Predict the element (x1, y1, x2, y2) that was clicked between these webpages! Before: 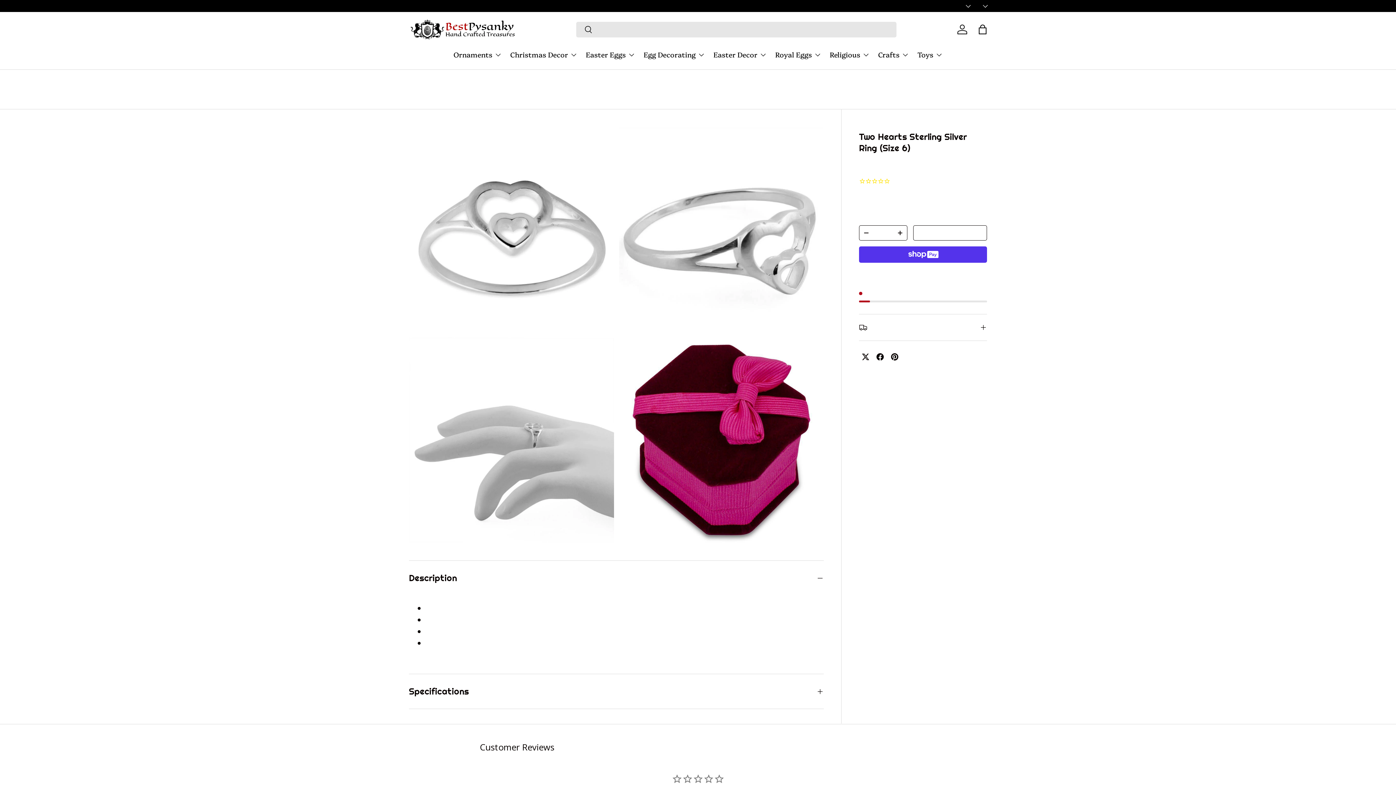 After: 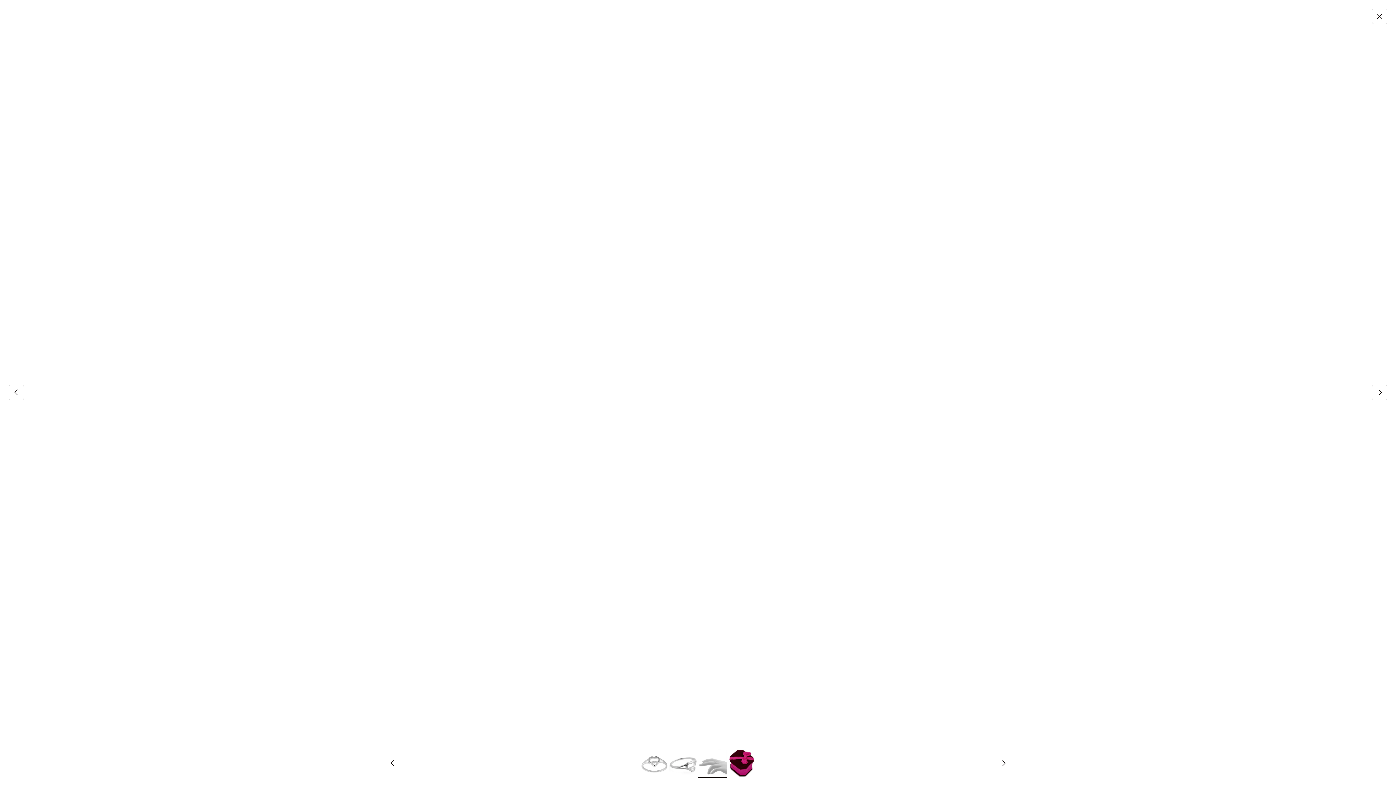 Action: bbox: (409, 337, 614, 543)